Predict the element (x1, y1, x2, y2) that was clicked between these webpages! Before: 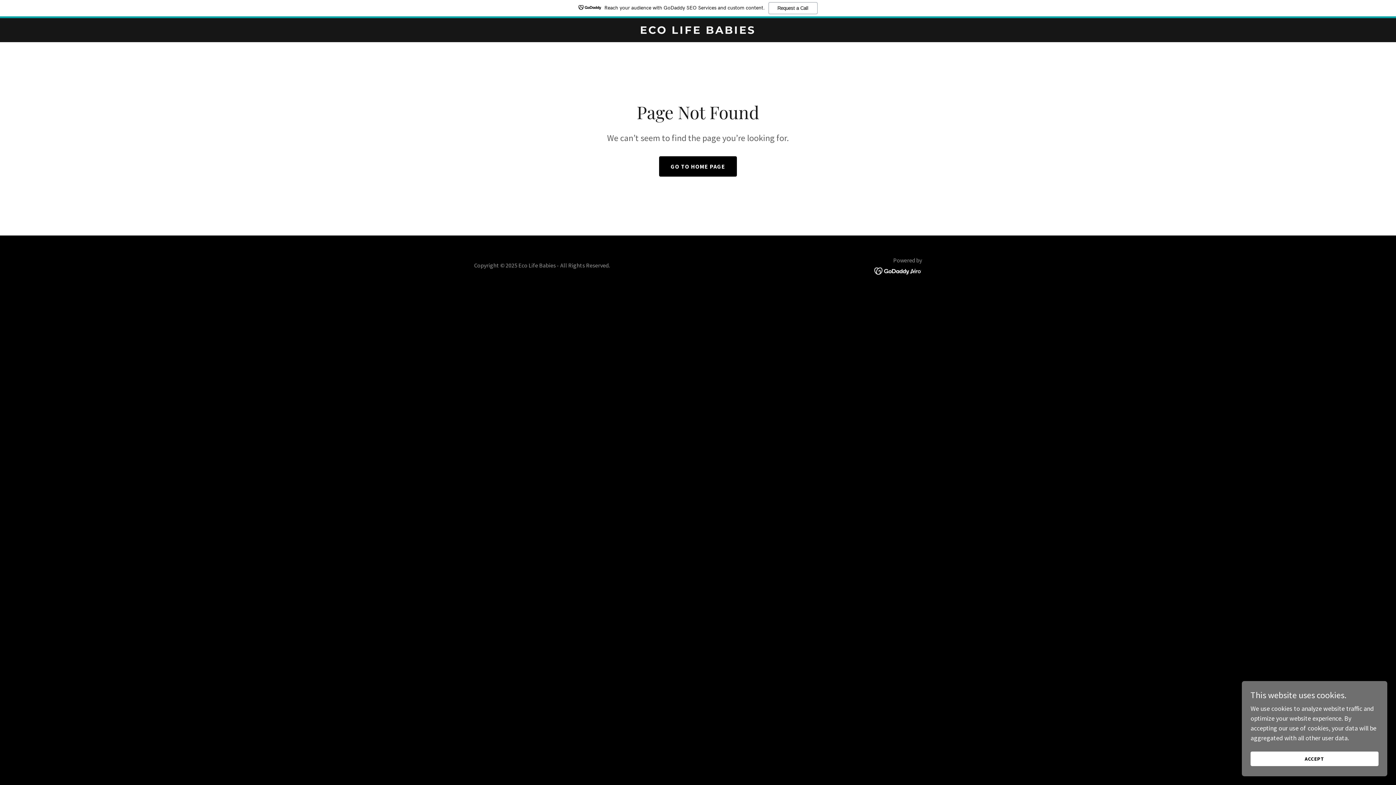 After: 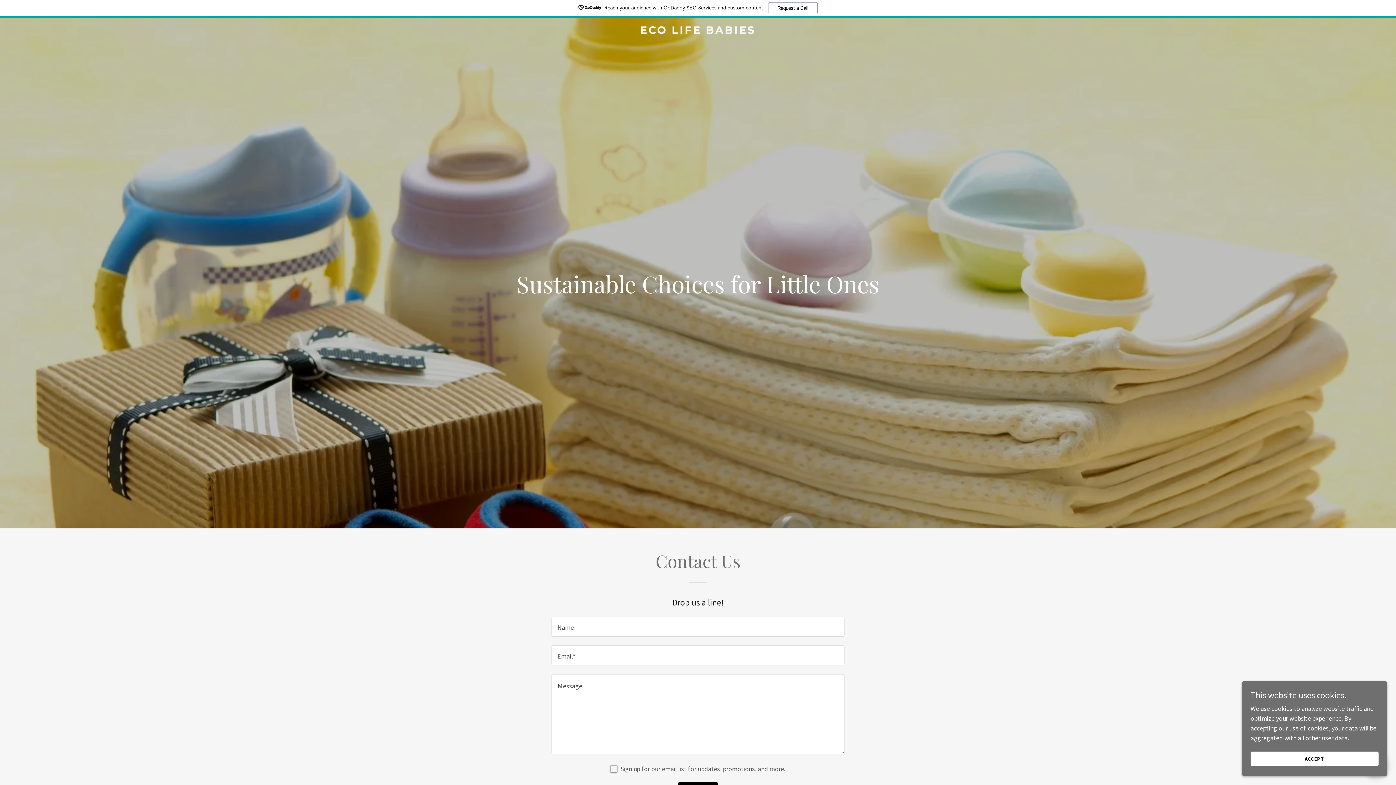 Action: bbox: (471, 27, 925, 35) label: ECO LIFE BABIES